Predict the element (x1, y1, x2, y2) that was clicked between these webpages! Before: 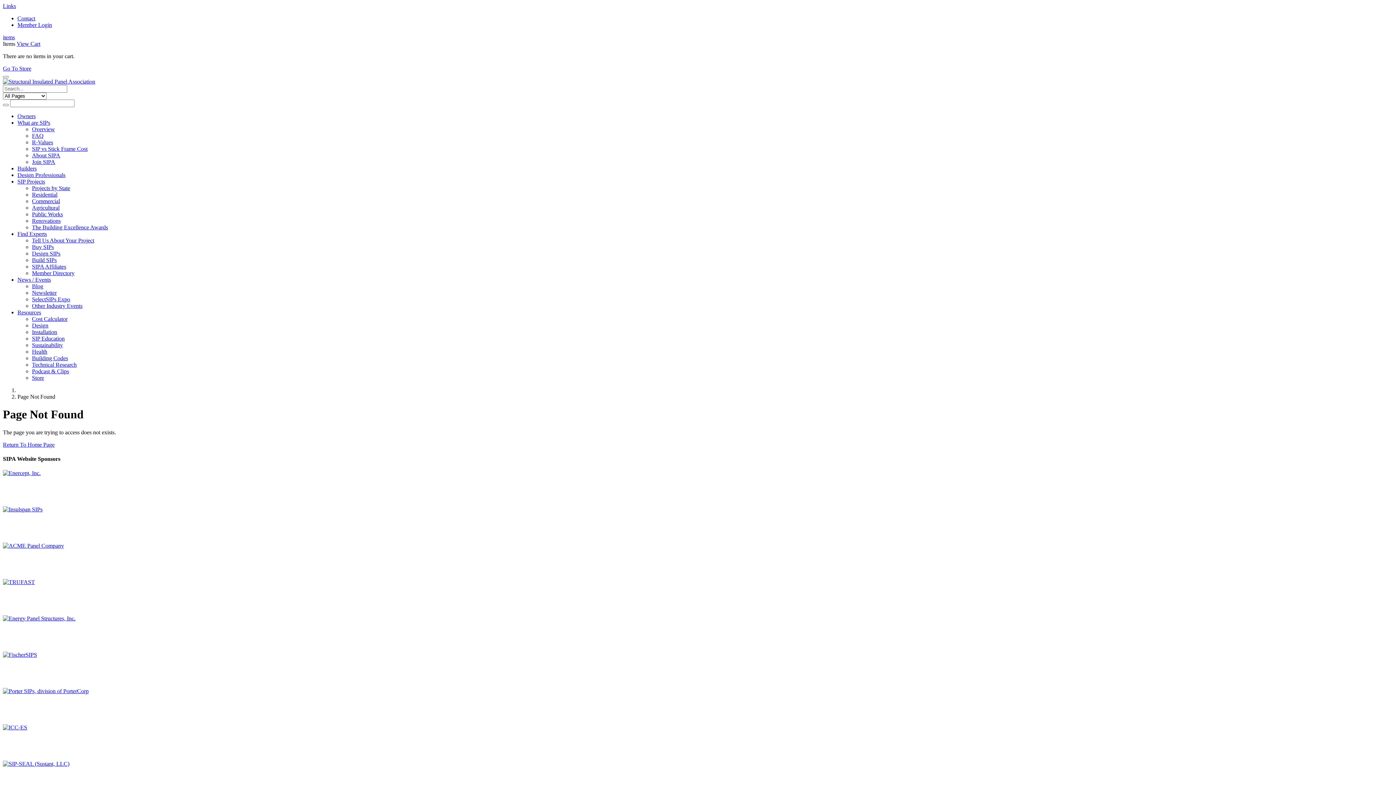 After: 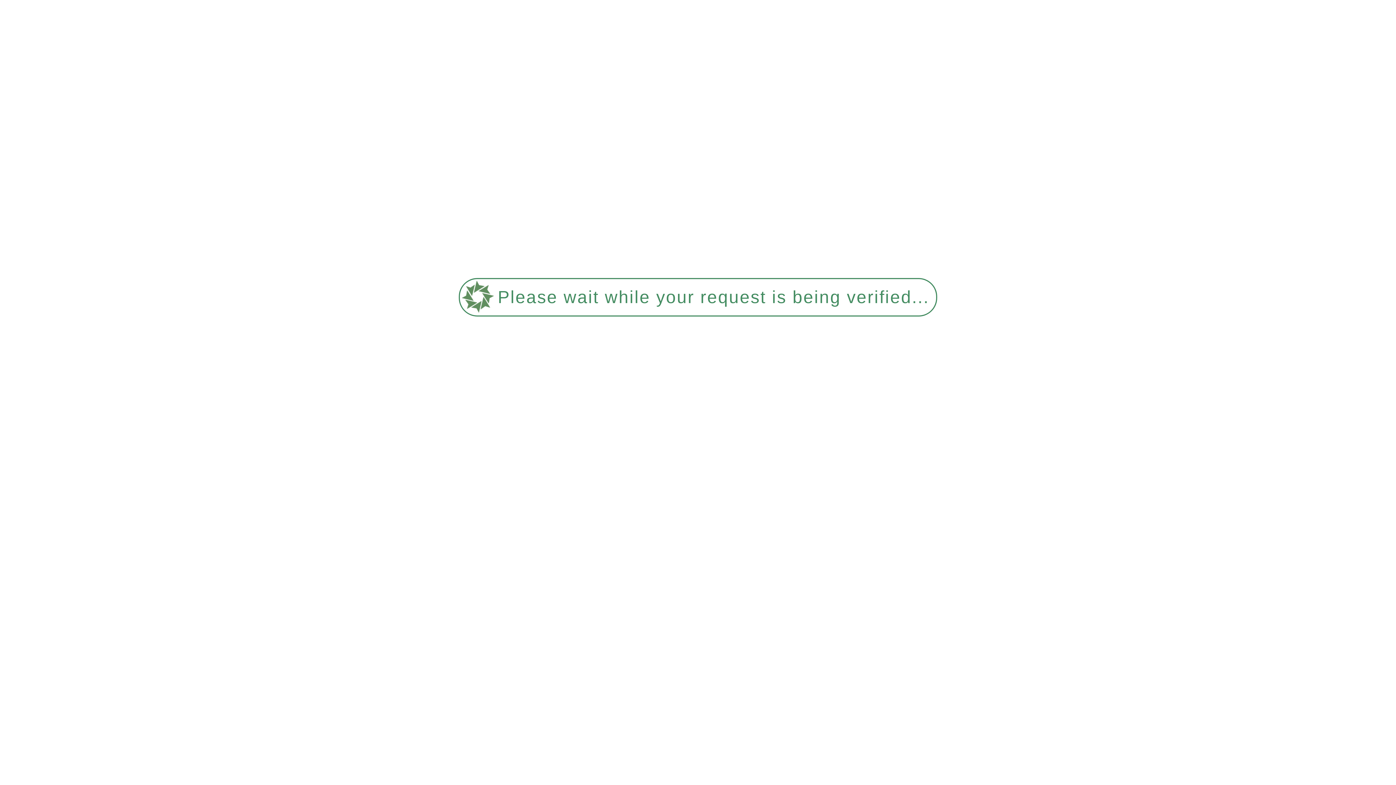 Action: label: Design Professionals bbox: (17, 172, 65, 178)